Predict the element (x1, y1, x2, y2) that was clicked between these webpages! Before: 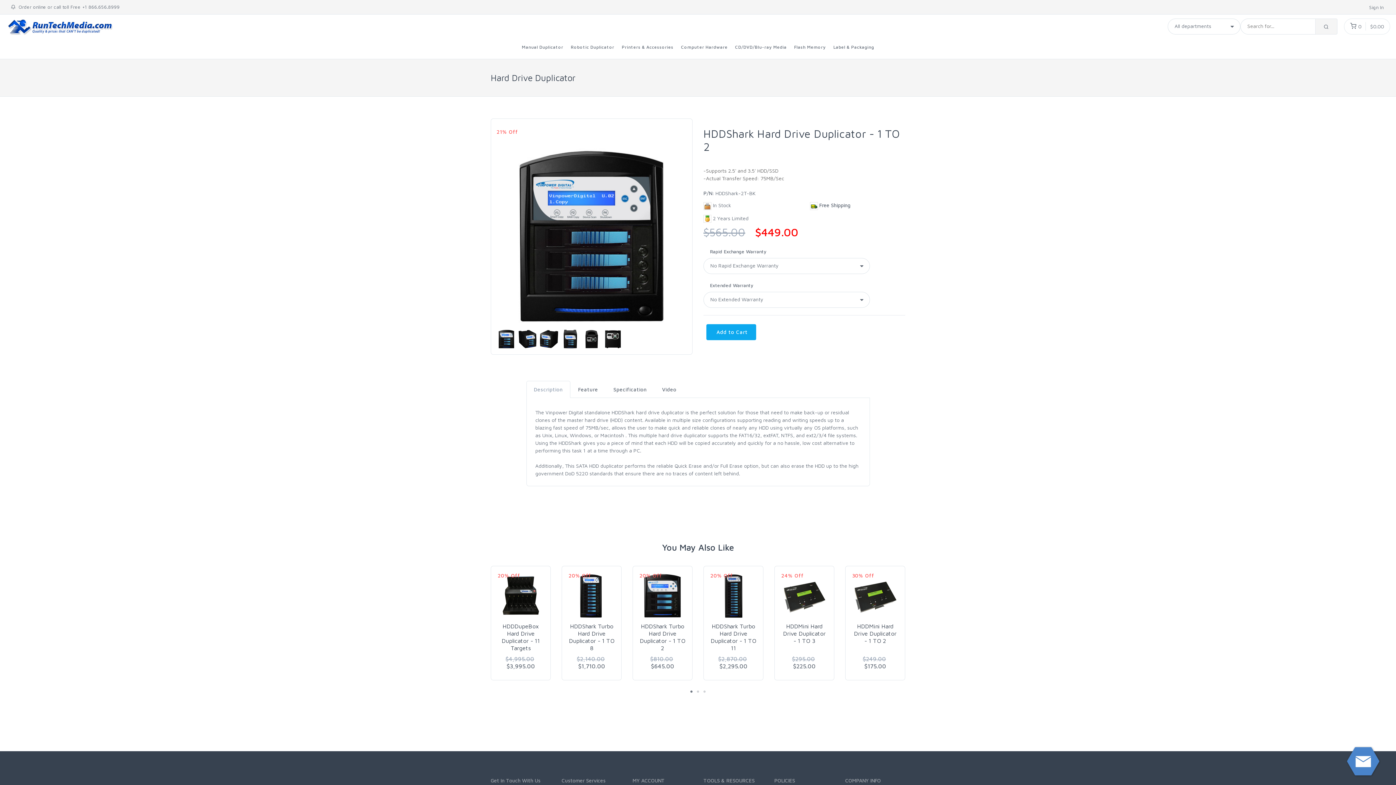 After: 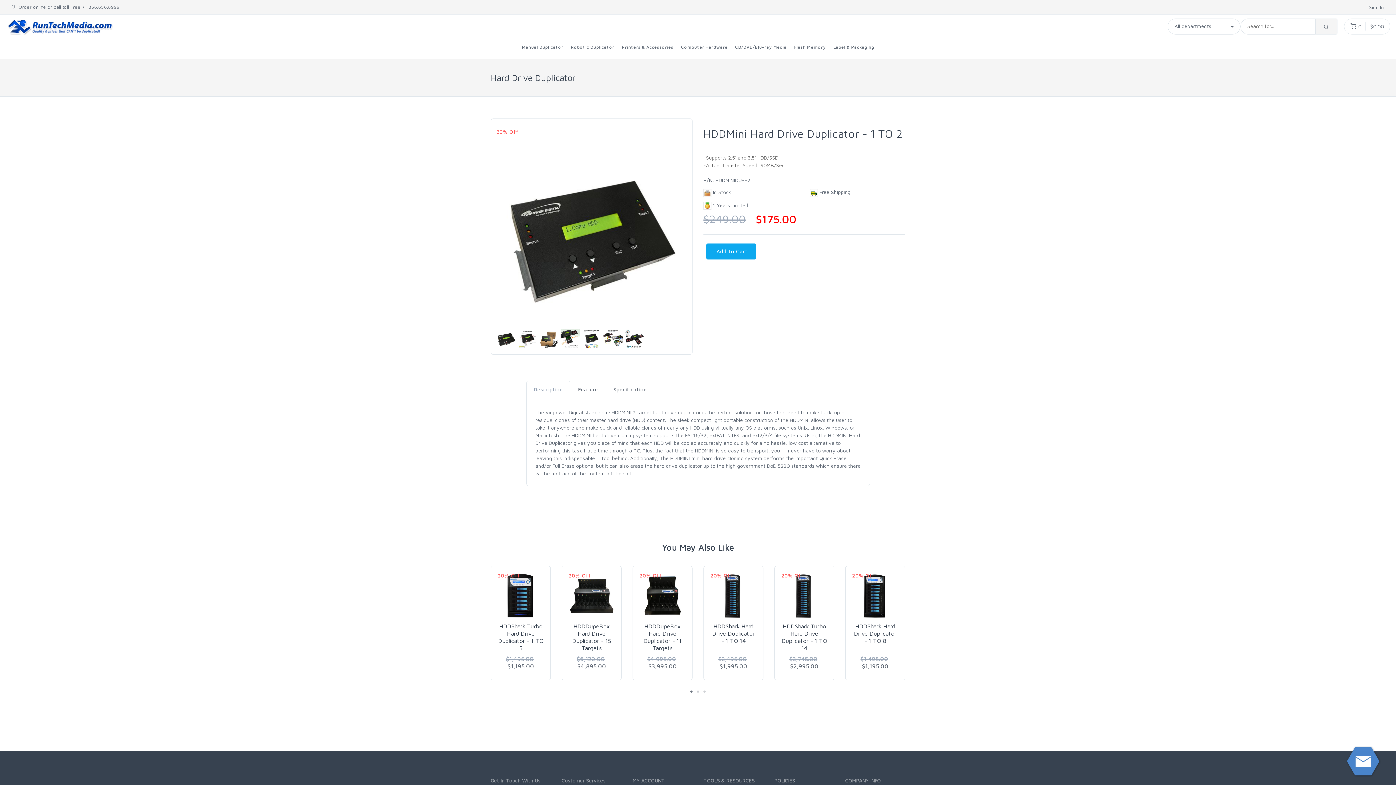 Action: bbox: (854, 623, 896, 644) label: HDDMini Hard Drive Duplicator - 1 TO 2